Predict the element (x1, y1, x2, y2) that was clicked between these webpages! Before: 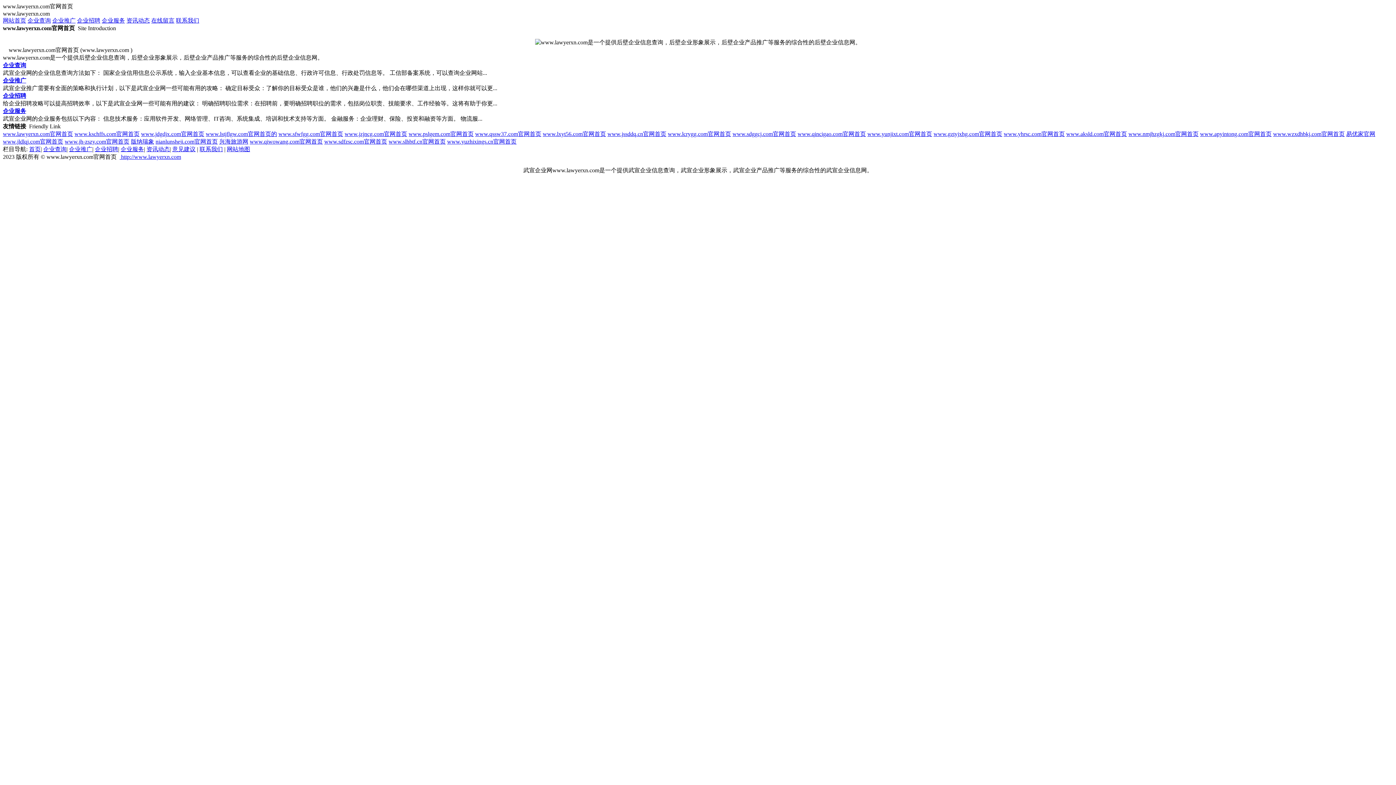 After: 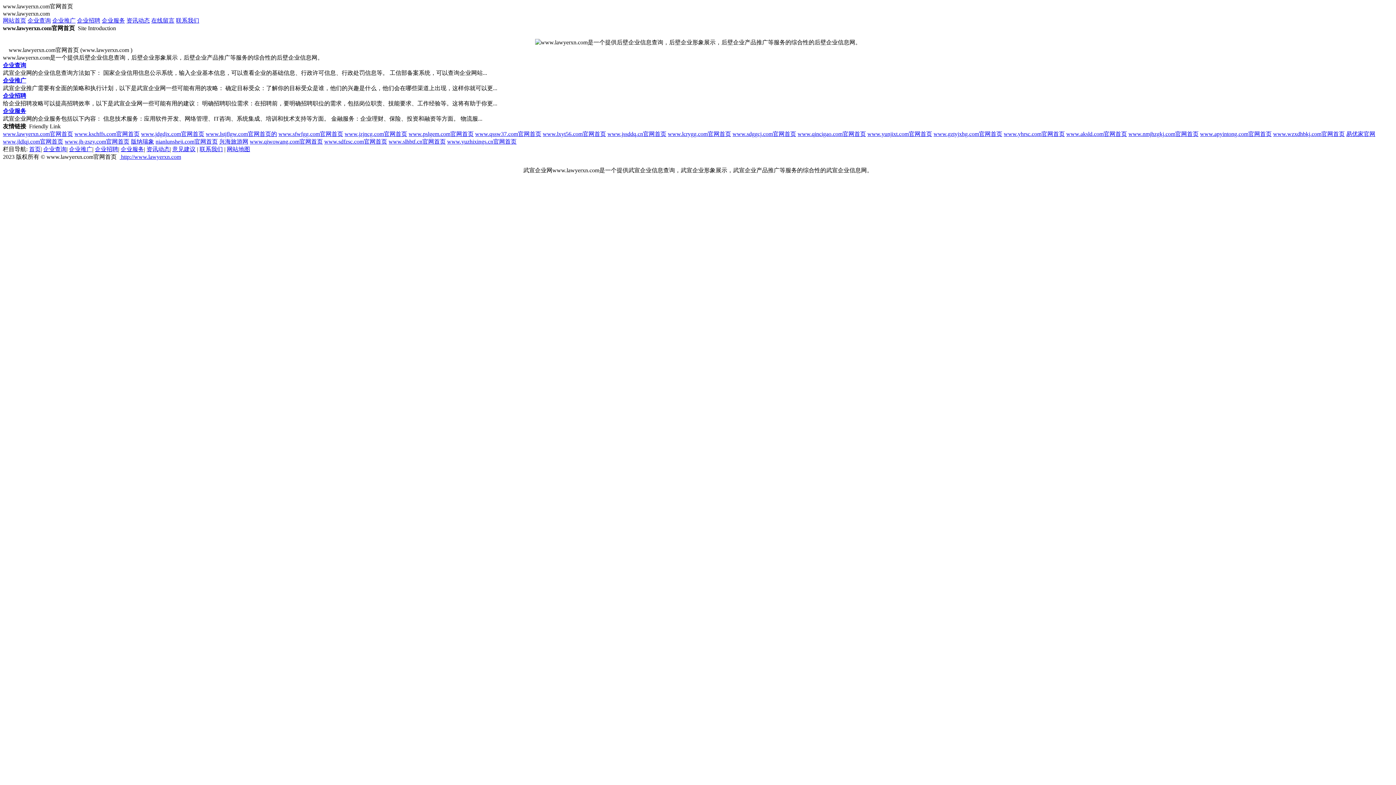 Action: bbox: (668, 130, 731, 137) label: www.lcrygg.com官网首页